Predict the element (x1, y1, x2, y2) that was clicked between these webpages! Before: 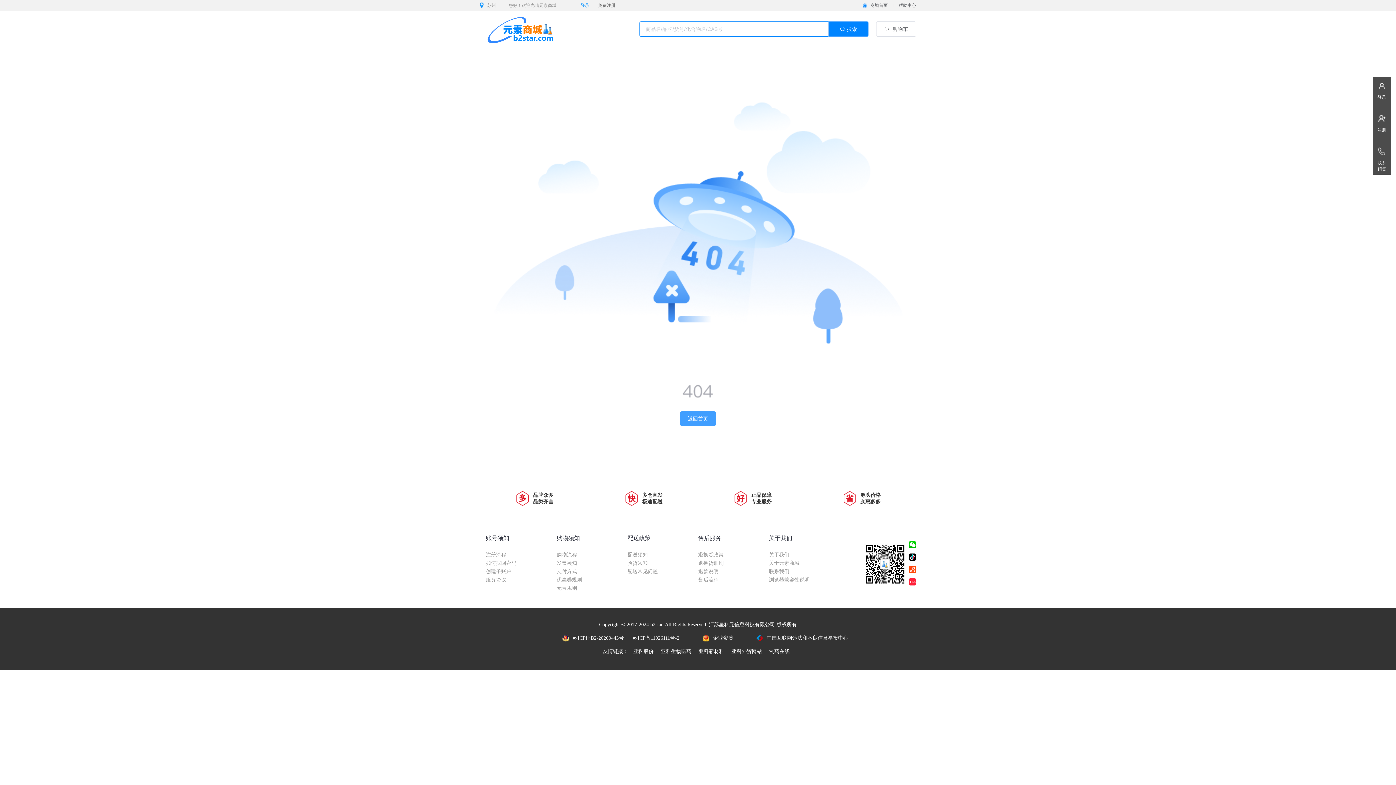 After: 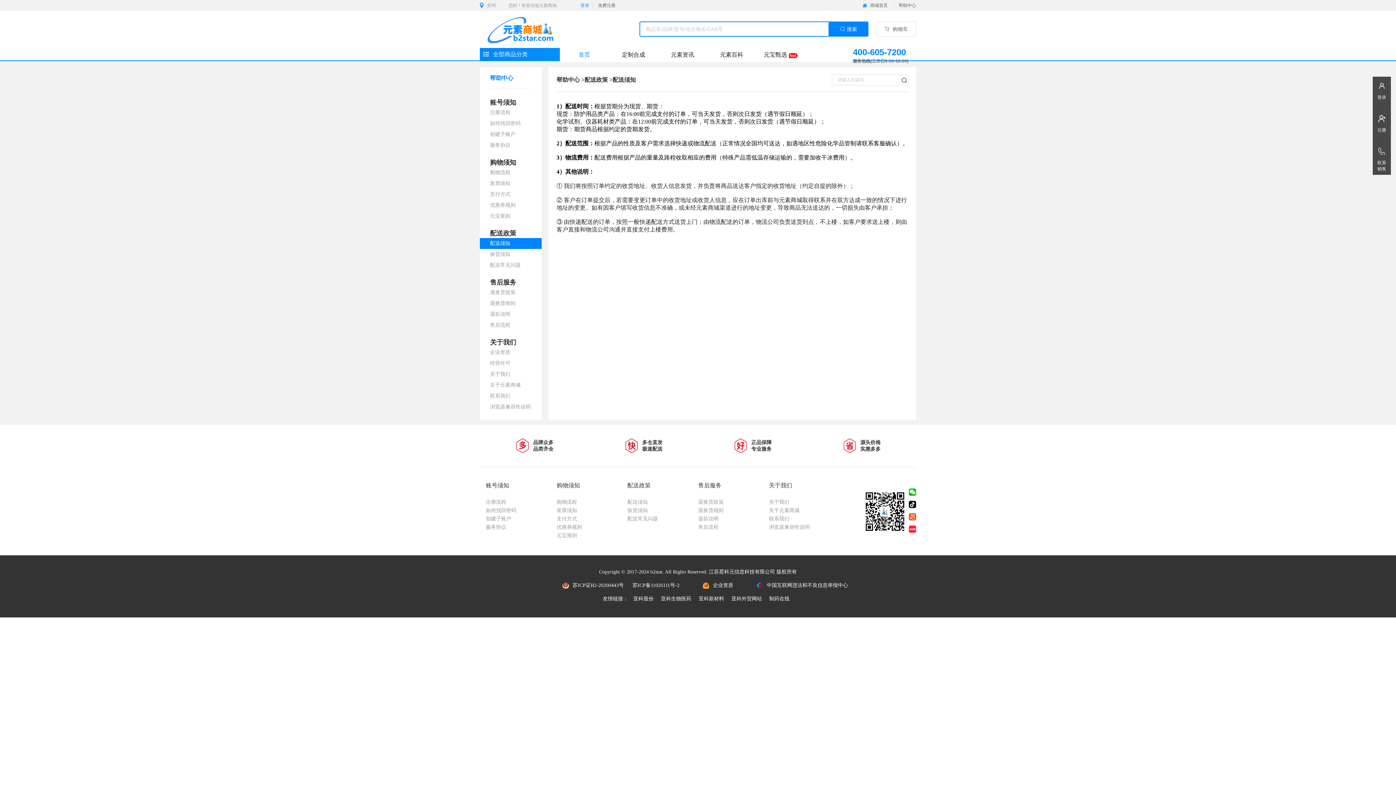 Action: label: 配送须知 bbox: (627, 552, 647, 557)